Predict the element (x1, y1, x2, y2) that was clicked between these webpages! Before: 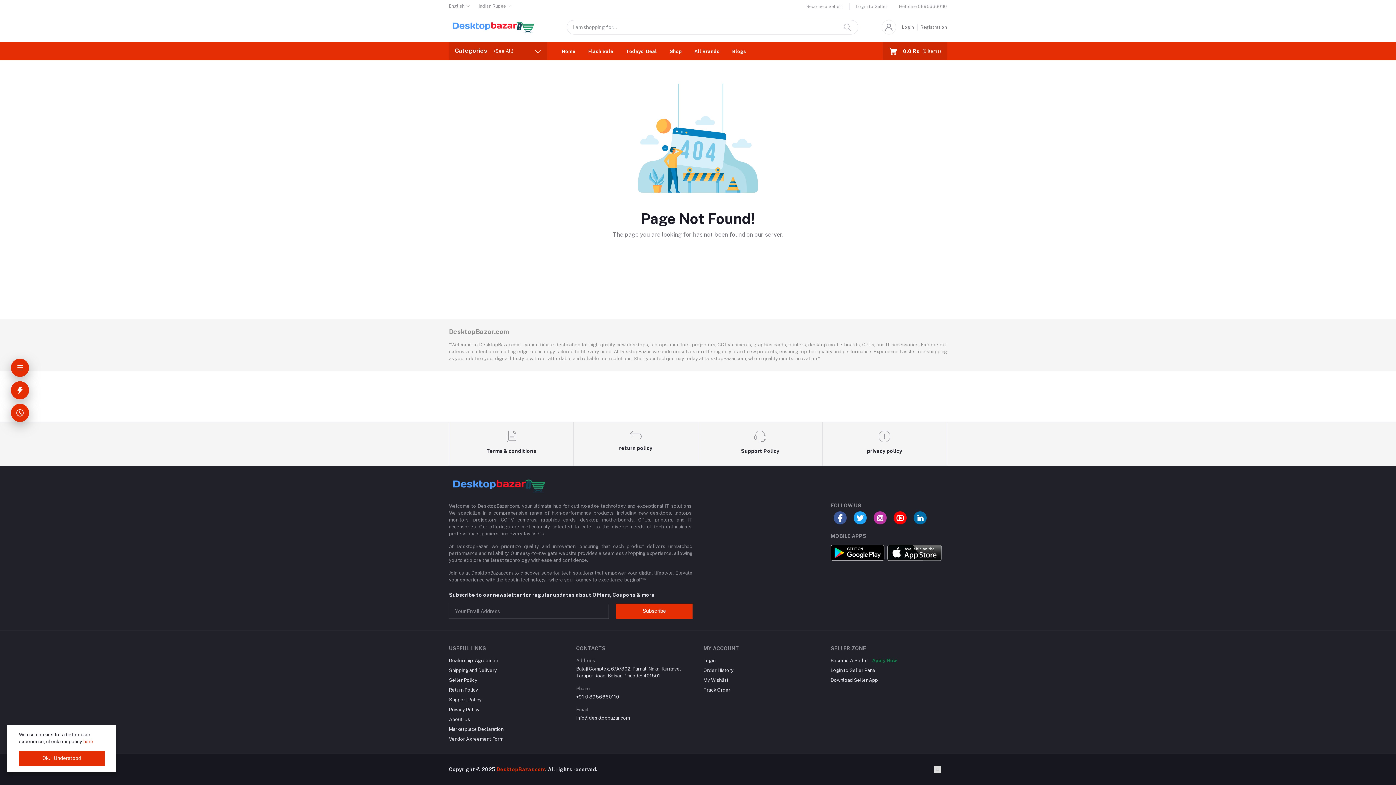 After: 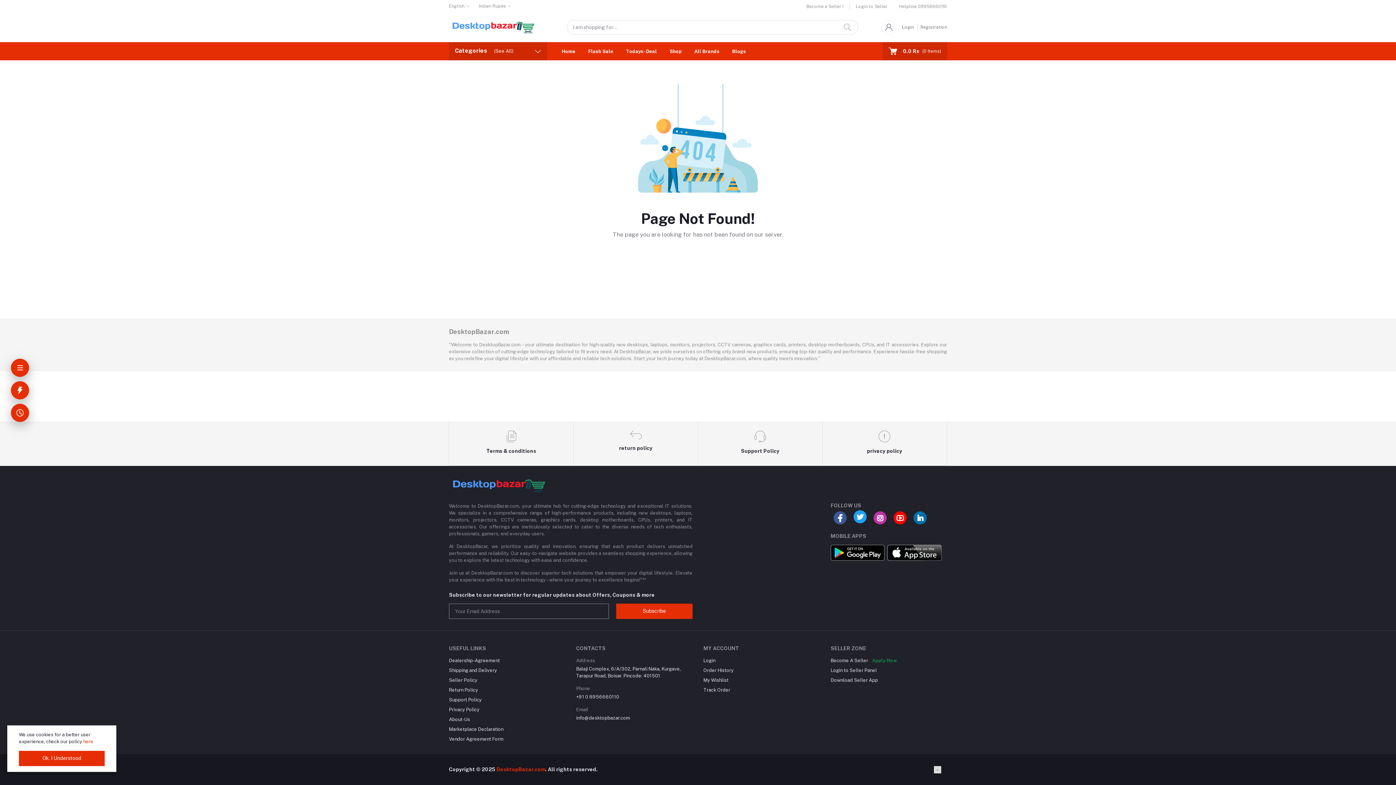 Action: bbox: (853, 511, 866, 524)